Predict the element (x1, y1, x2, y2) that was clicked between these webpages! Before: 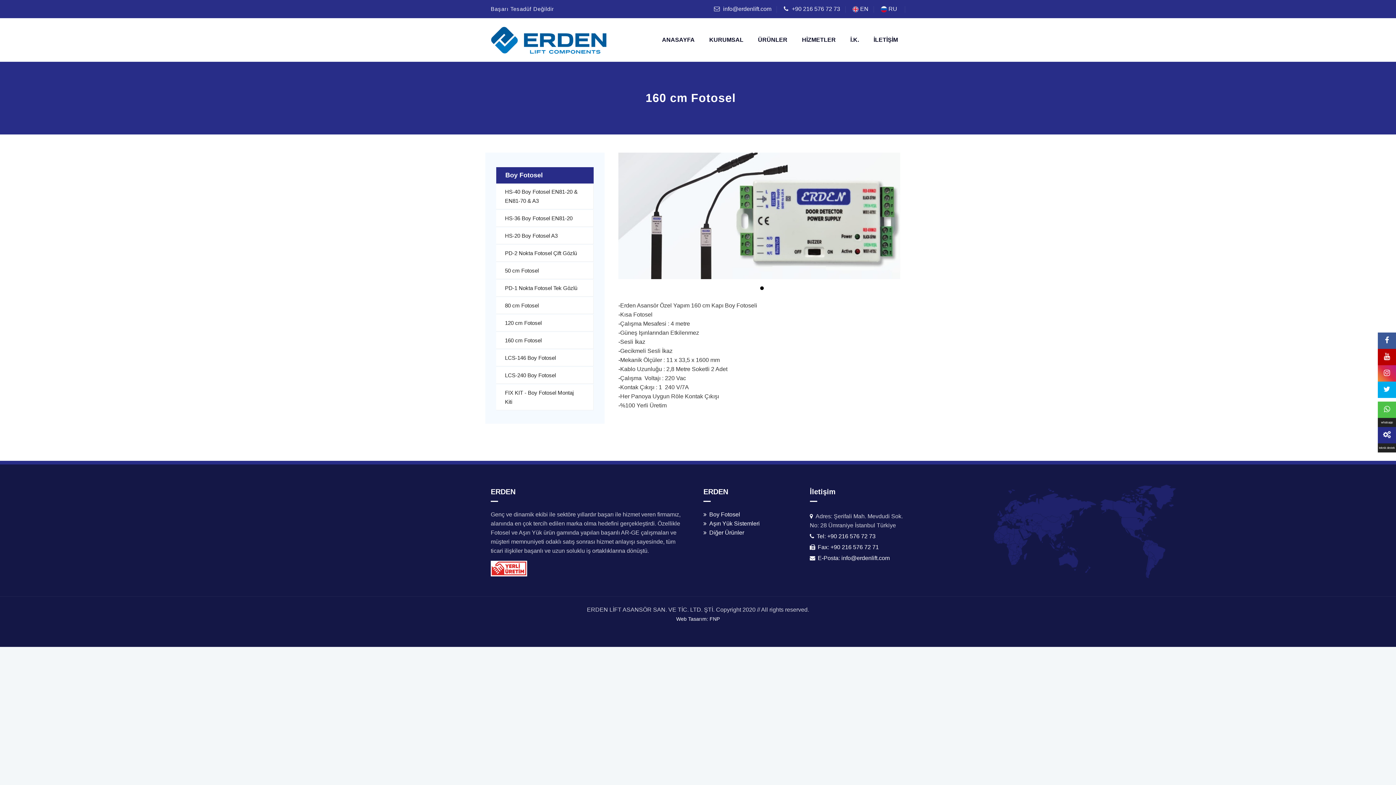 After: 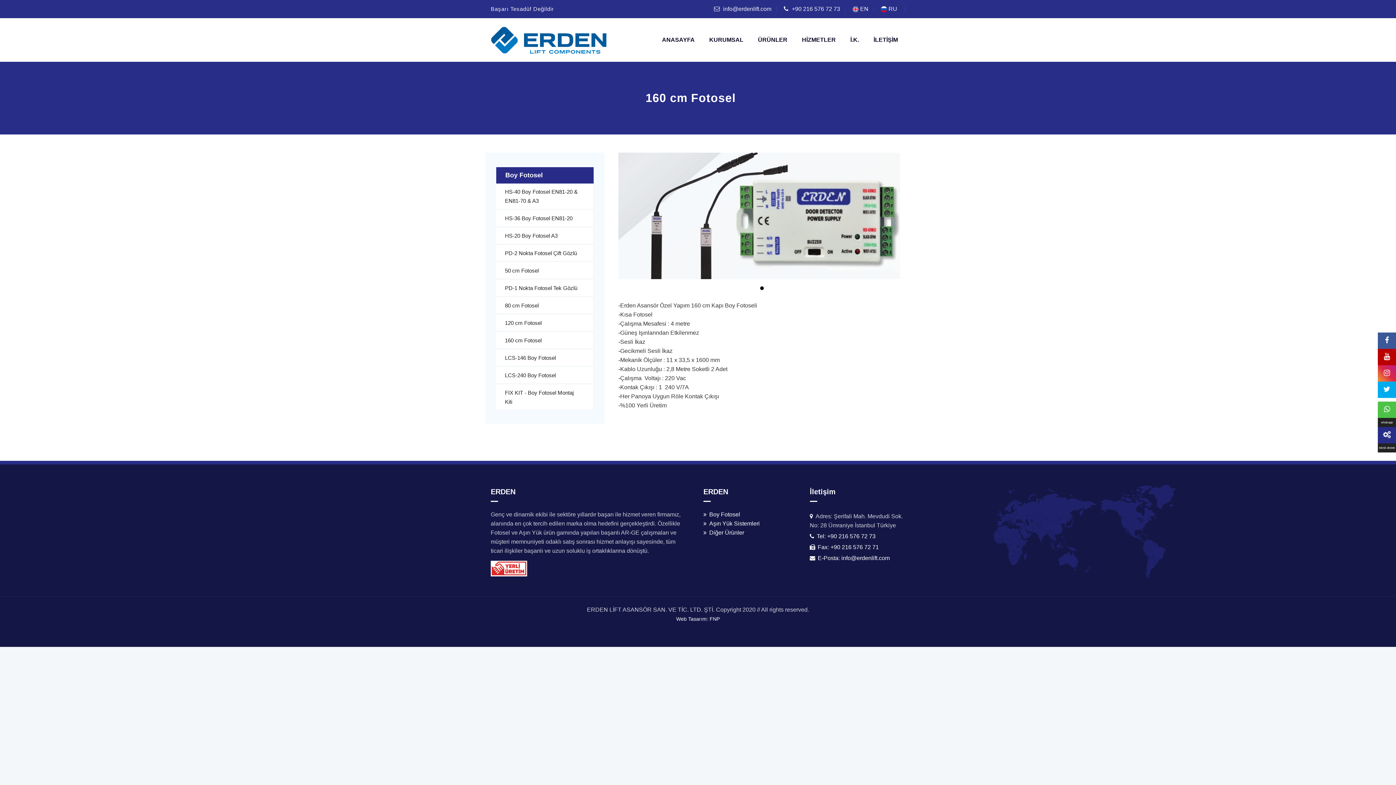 Action: label:  EN bbox: (852, 5, 868, 12)